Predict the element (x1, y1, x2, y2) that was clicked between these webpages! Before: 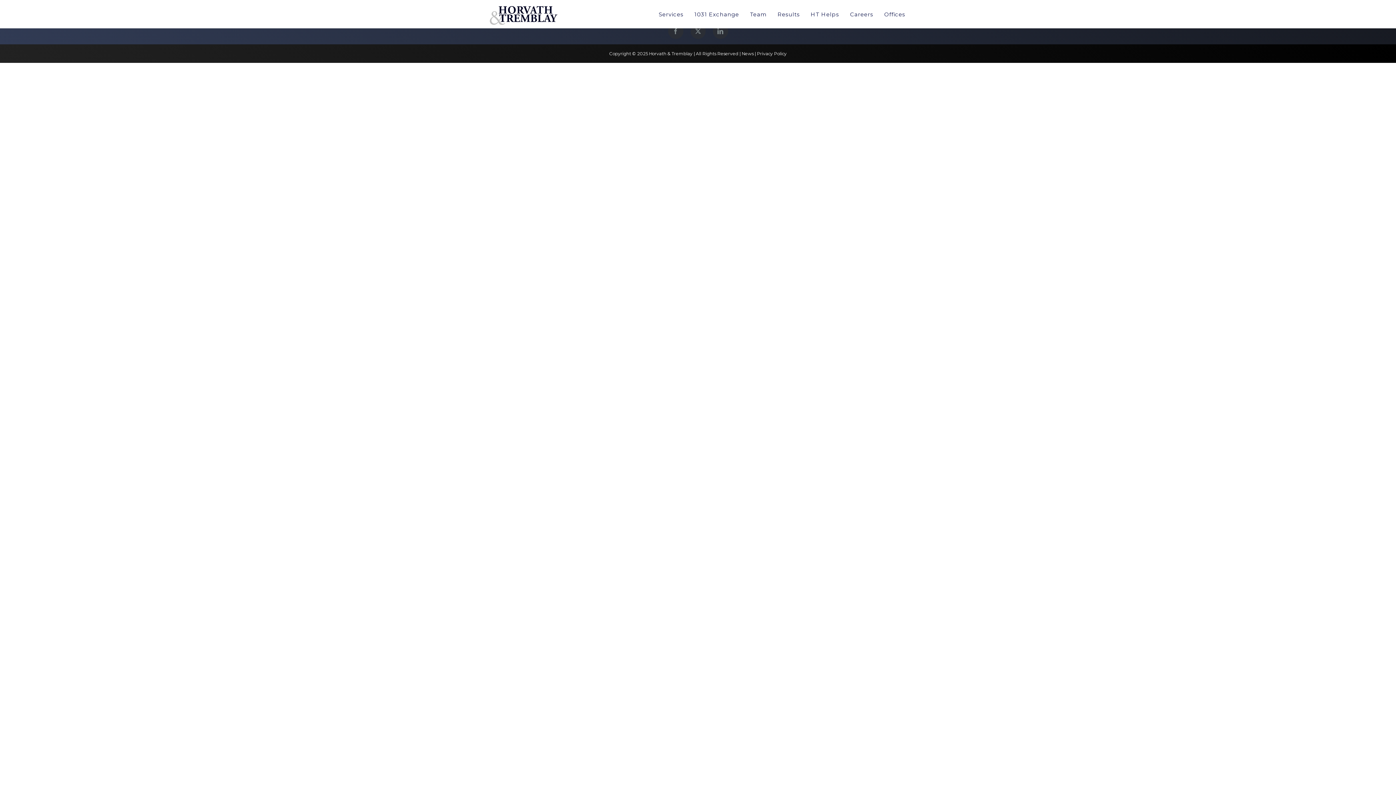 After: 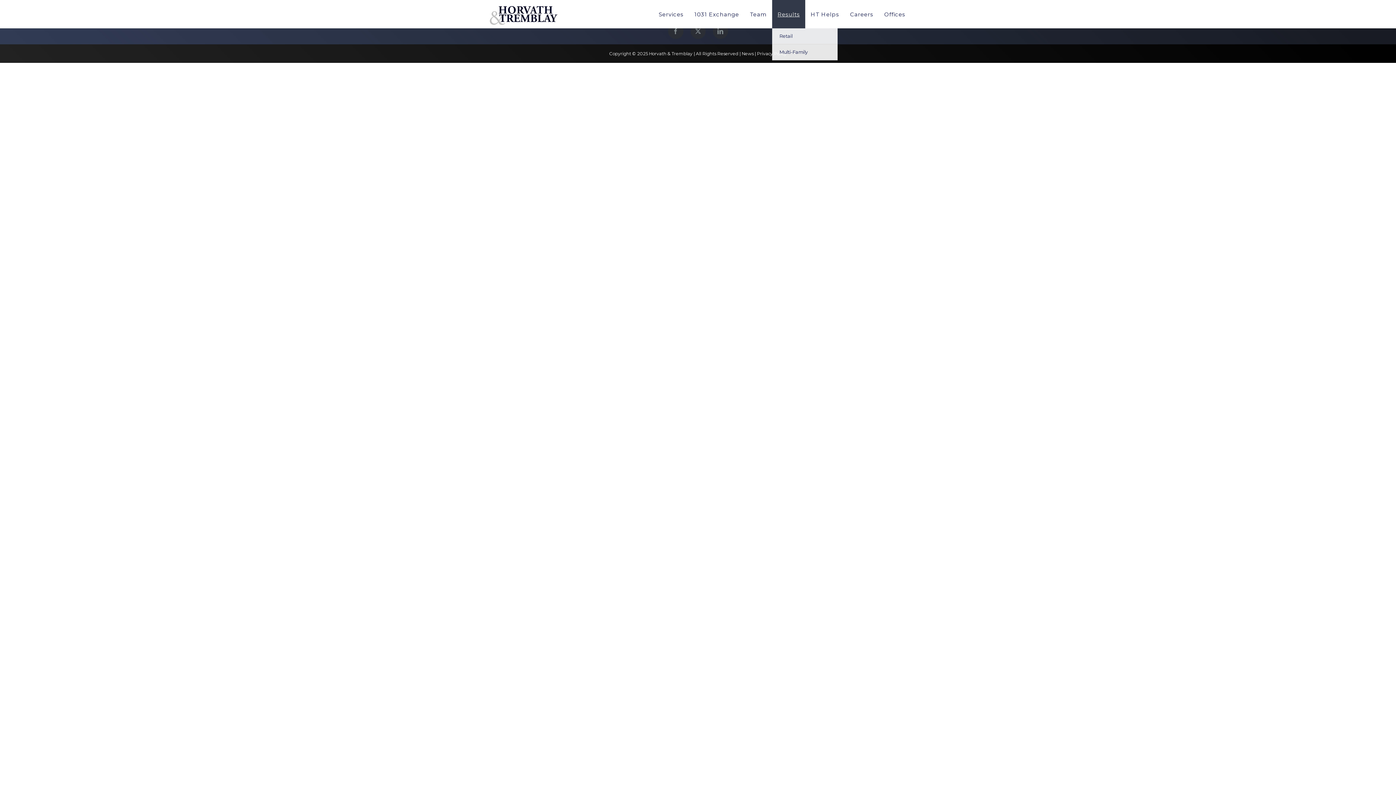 Action: label: Results bbox: (772, 0, 805, 28)